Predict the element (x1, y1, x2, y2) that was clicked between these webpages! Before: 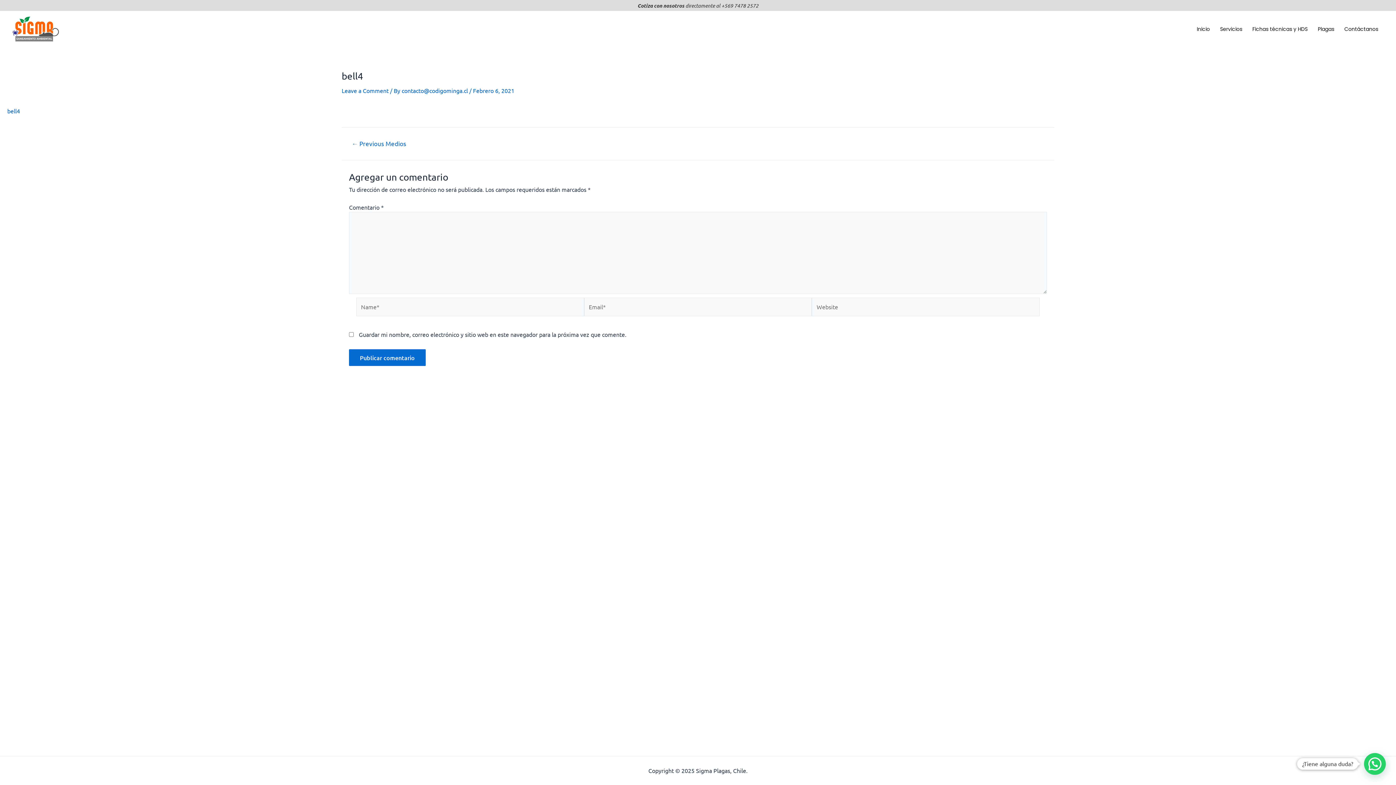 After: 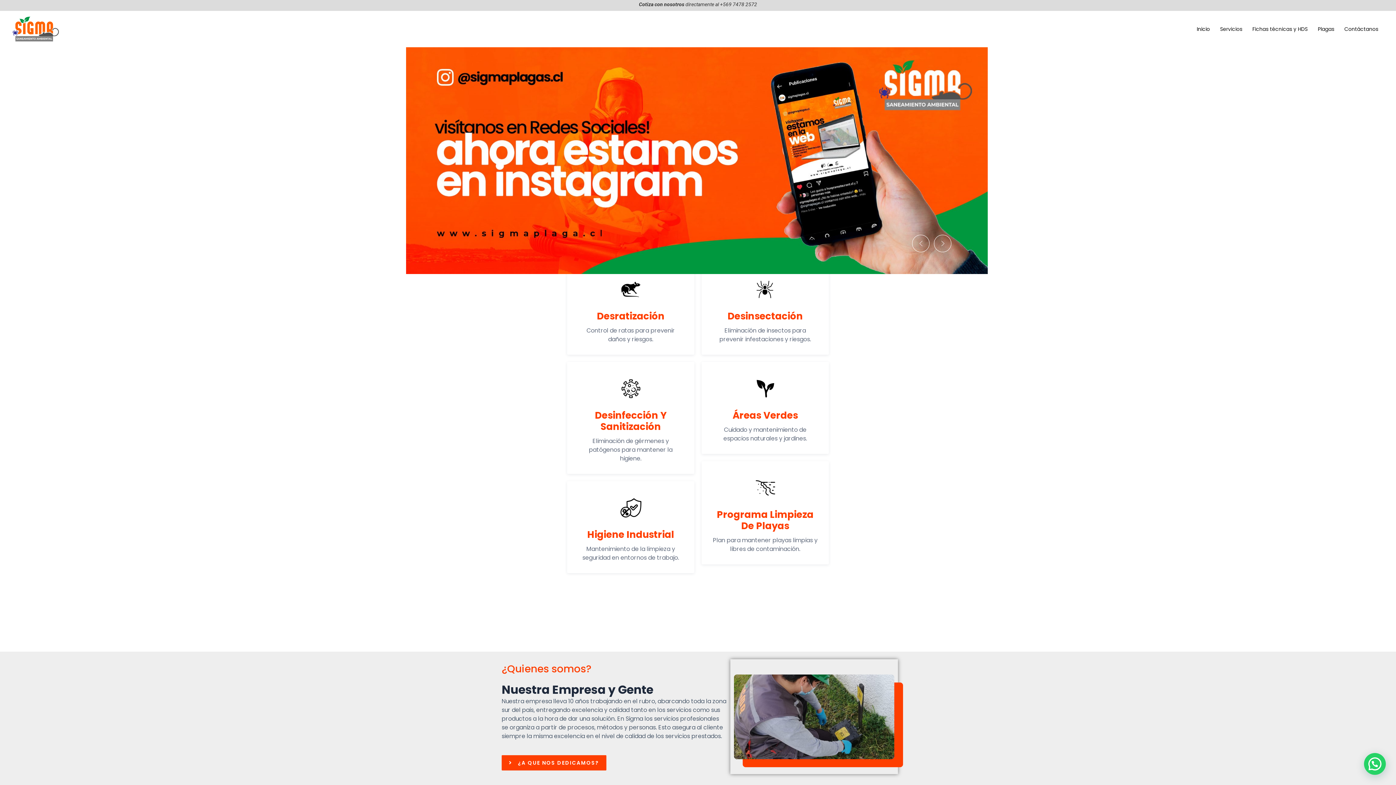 Action: bbox: (12, 24, 58, 31)